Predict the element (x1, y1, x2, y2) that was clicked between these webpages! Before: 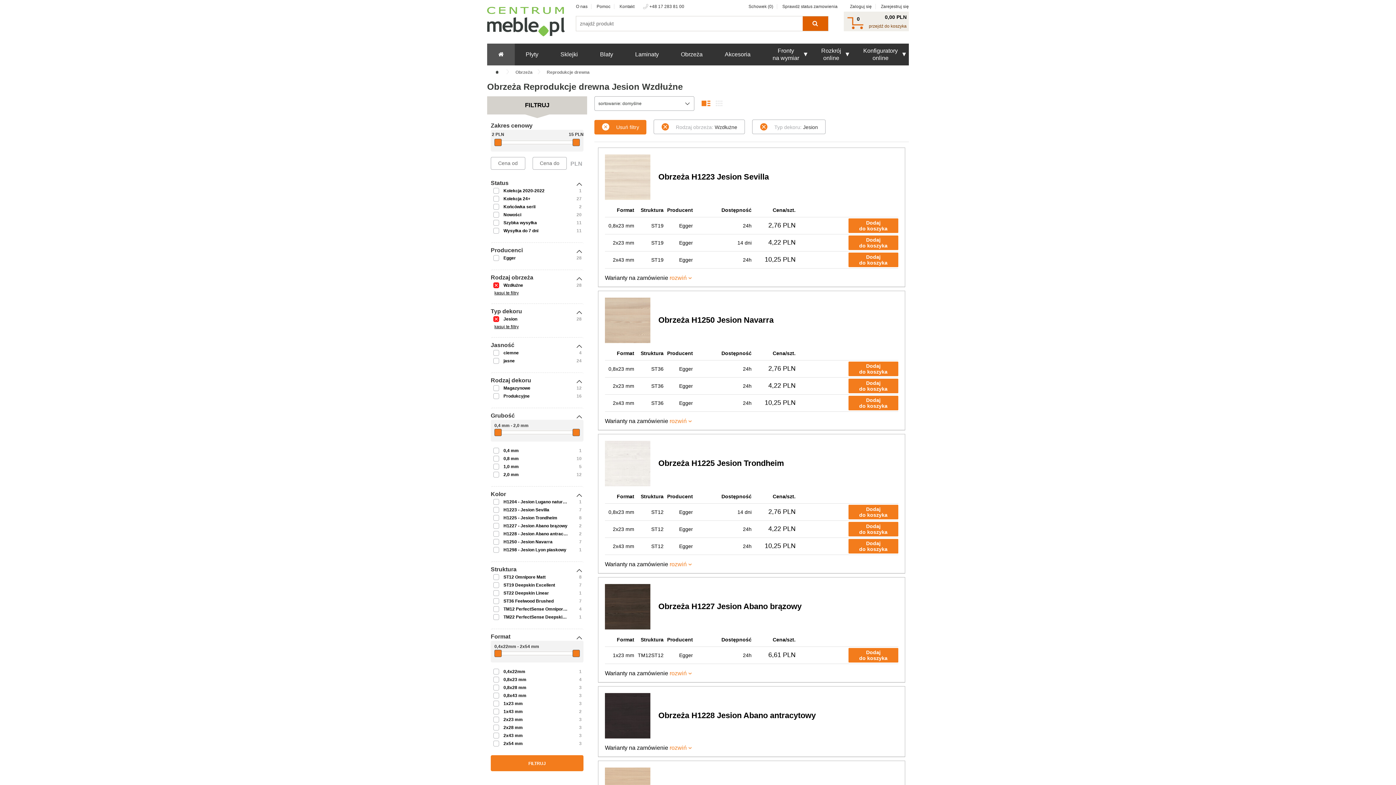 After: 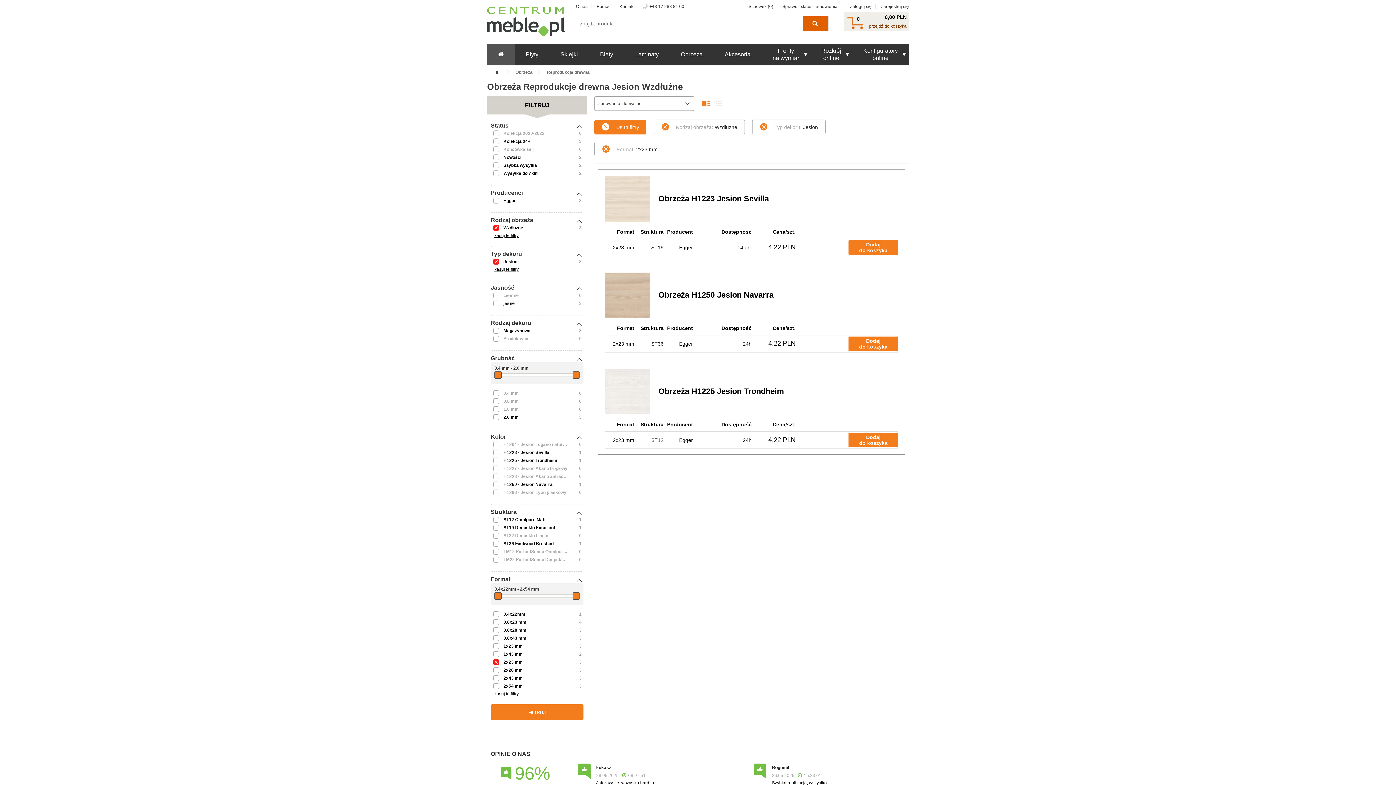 Action: bbox: (503, 717, 522, 722) label: 2x23 mm